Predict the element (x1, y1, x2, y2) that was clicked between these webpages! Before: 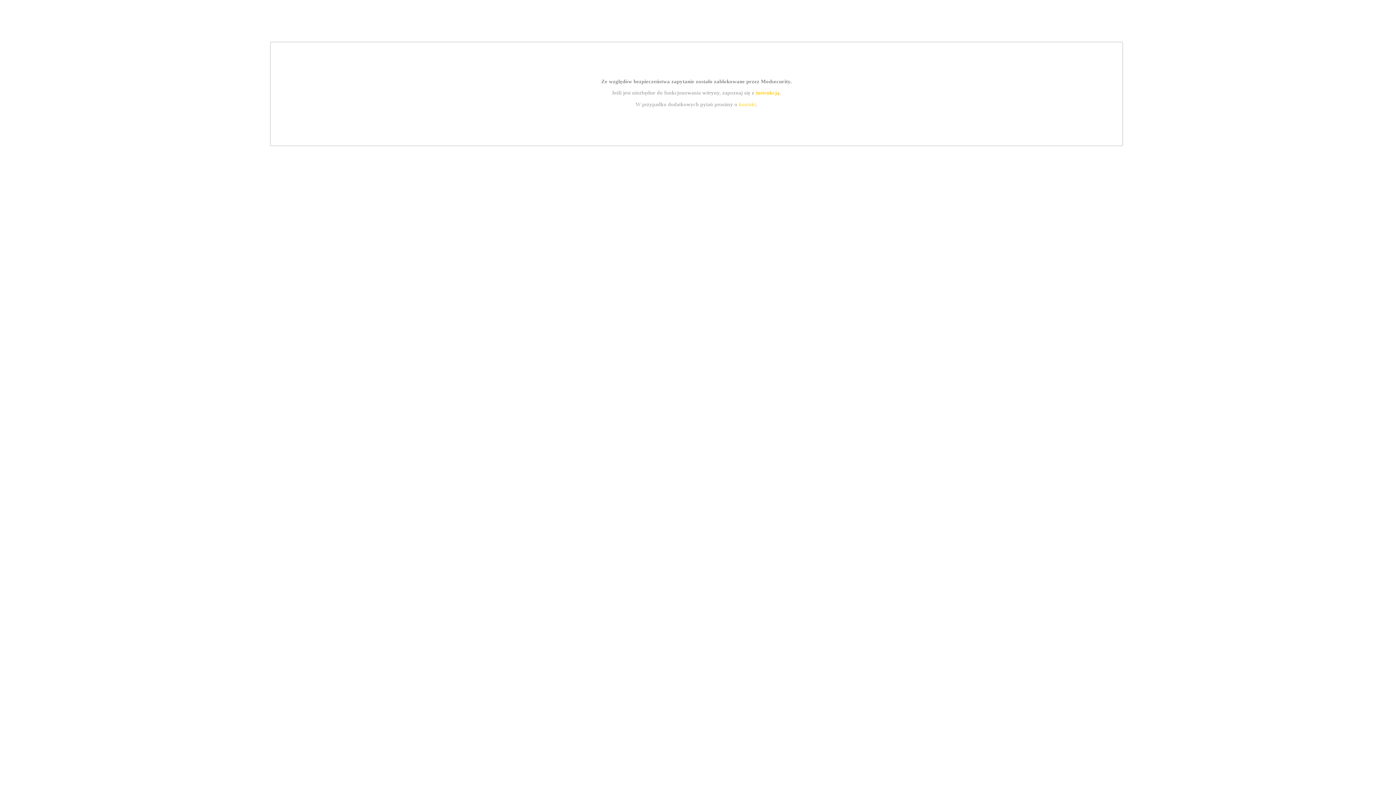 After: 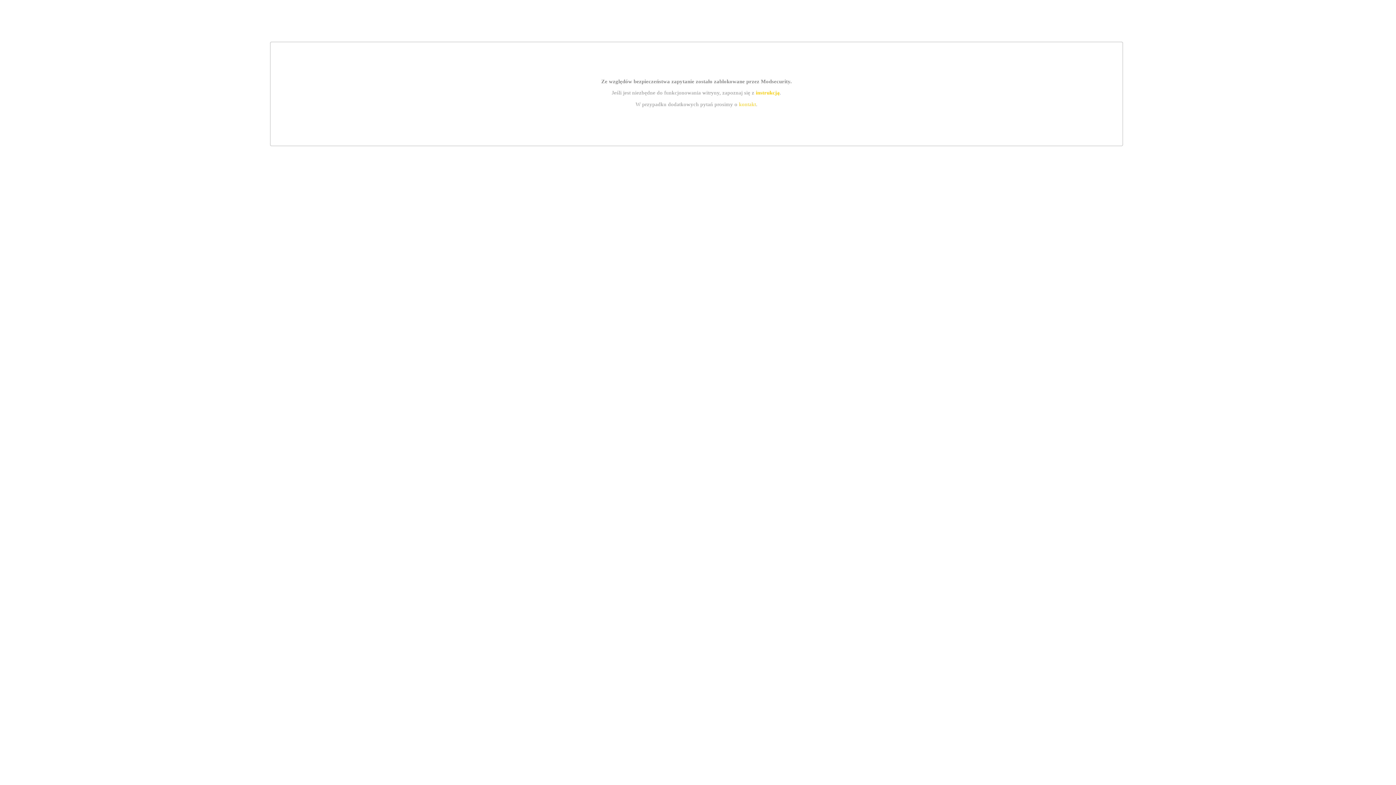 Action: bbox: (739, 101, 756, 107) label: kontakt